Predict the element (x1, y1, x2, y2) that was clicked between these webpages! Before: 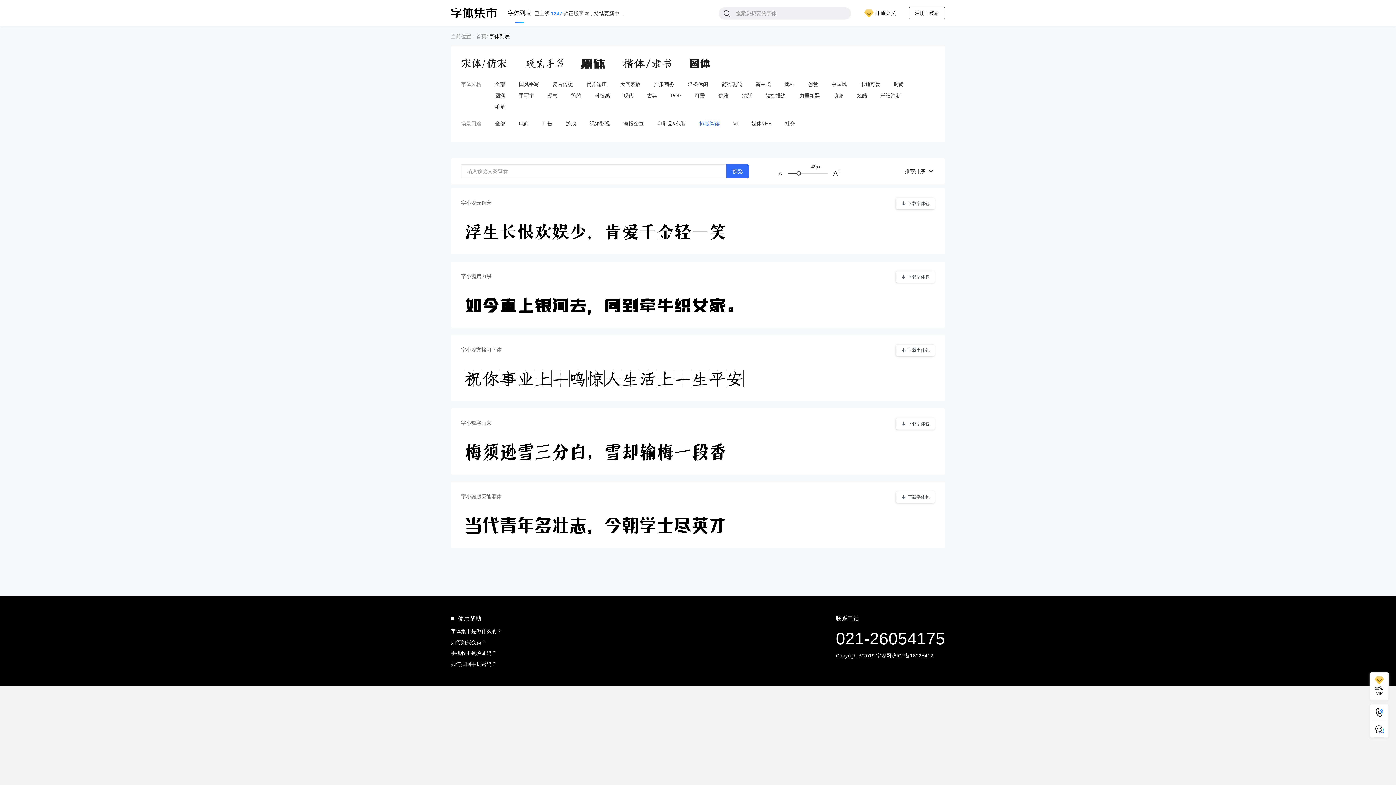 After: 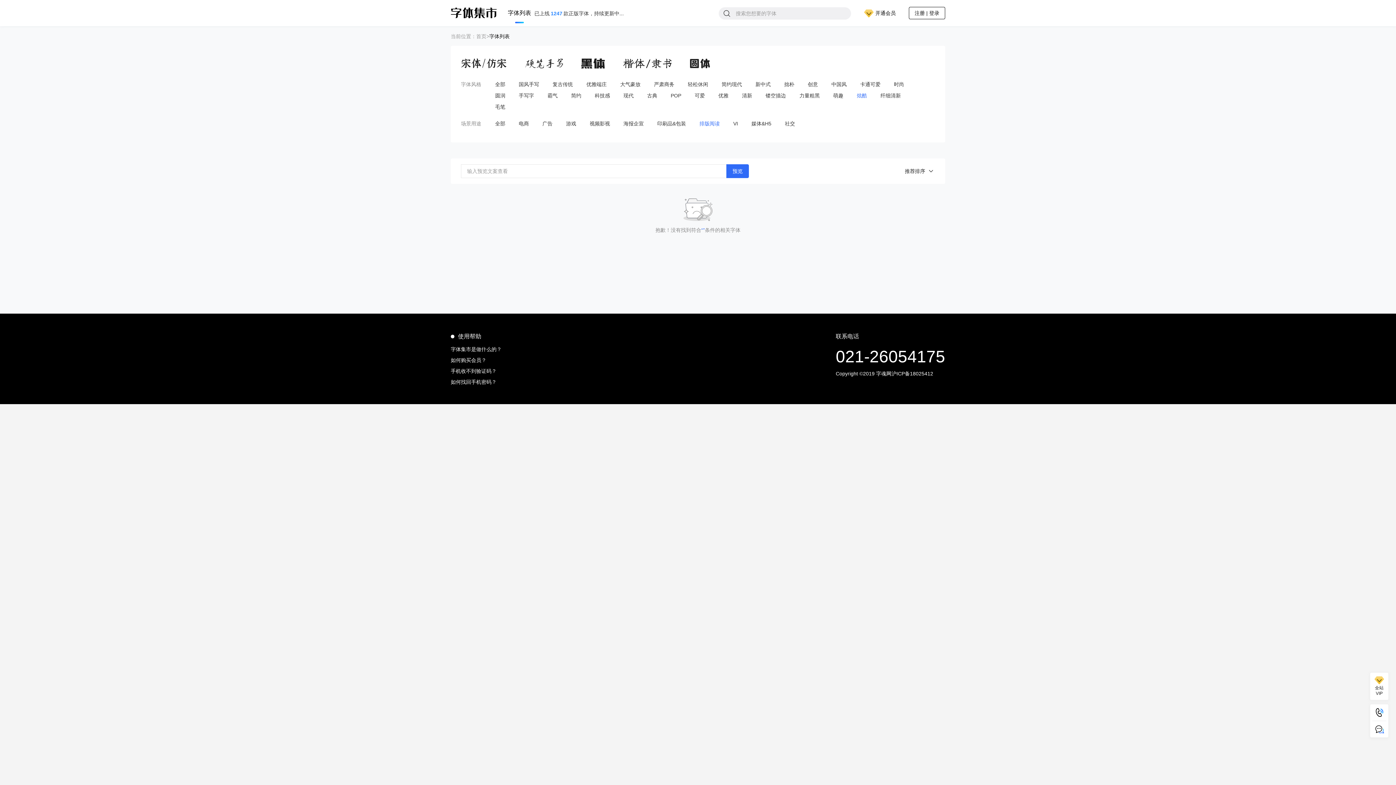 Action: bbox: (857, 90, 867, 100) label: 炫酷